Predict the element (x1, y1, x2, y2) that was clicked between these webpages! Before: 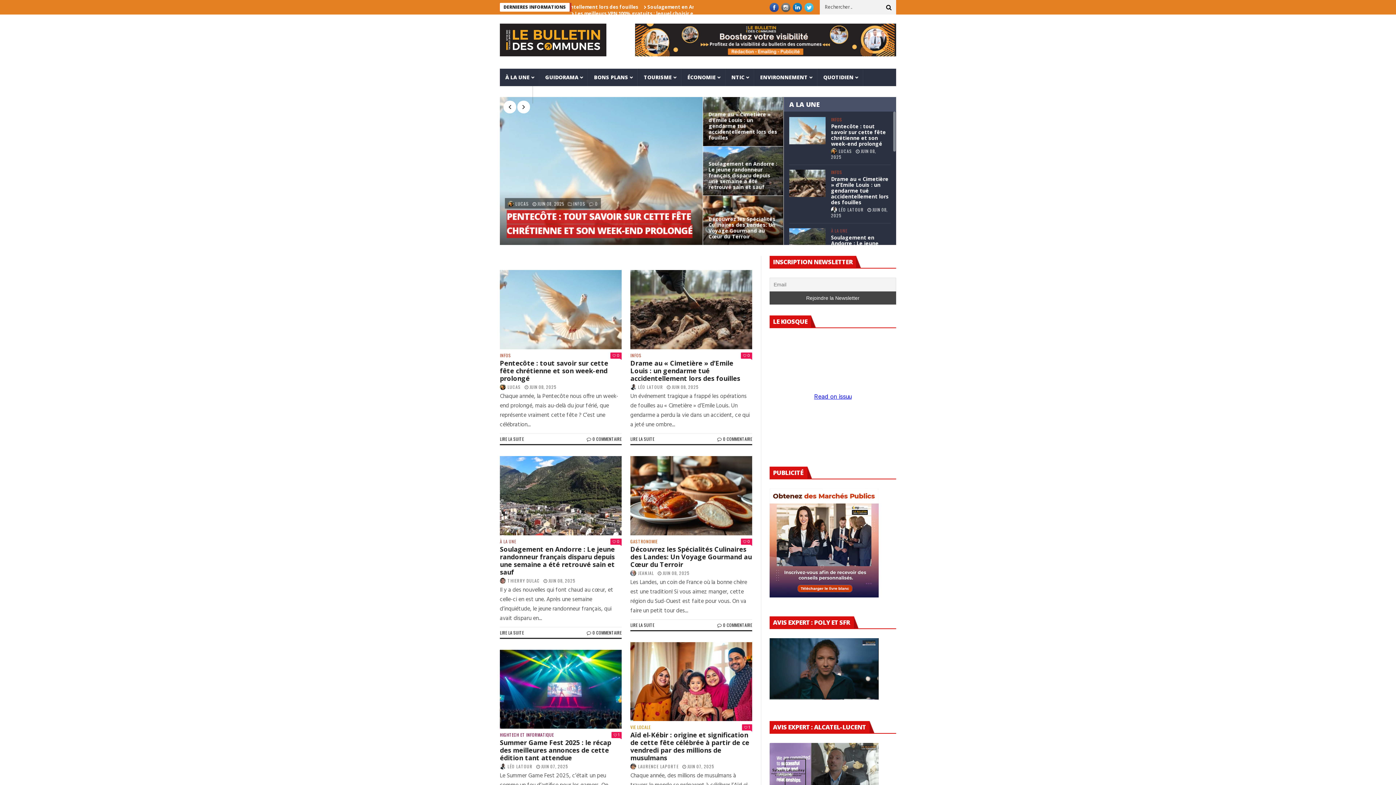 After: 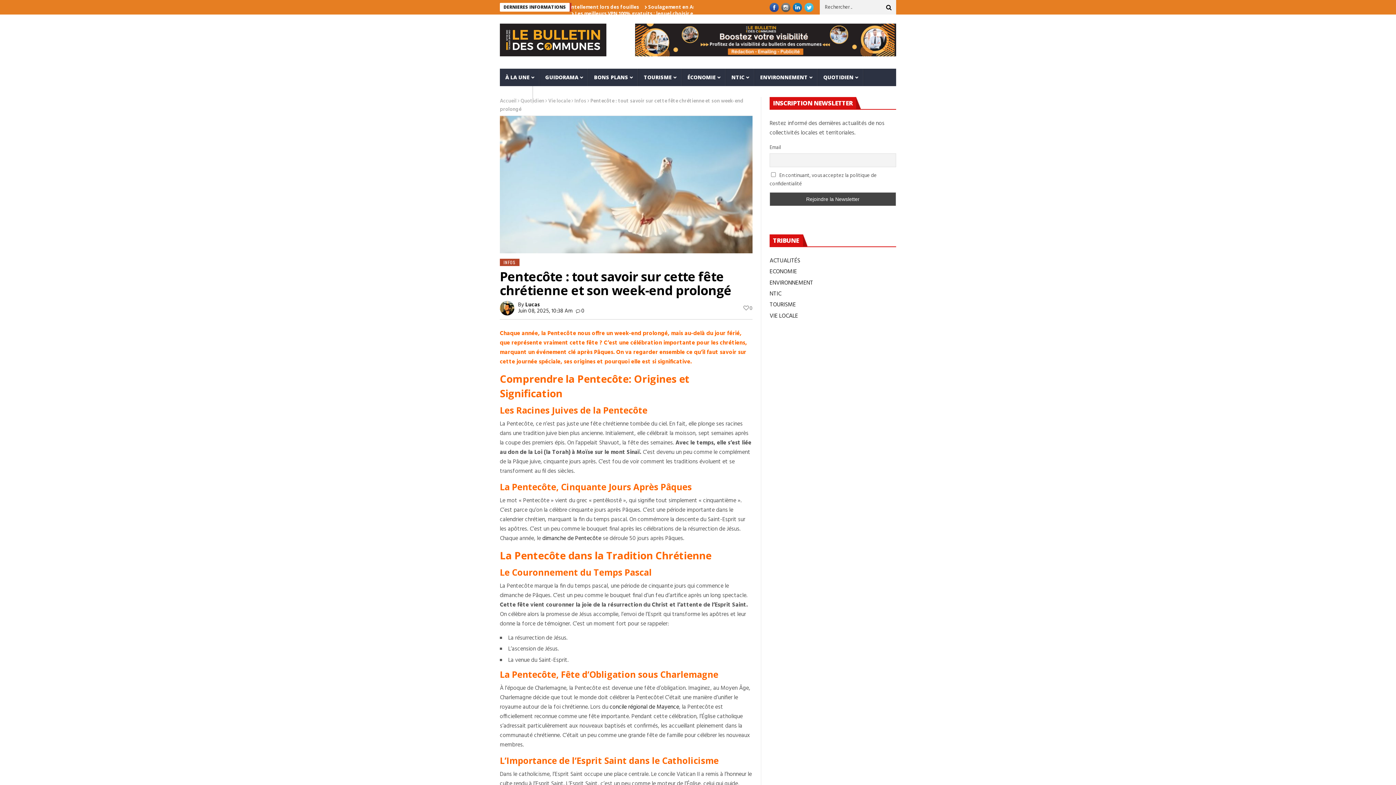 Action: bbox: (500, 358, 608, 382) label: Pentecôte : tout savoir sur cette fête chrétienne et son week-end prolongé